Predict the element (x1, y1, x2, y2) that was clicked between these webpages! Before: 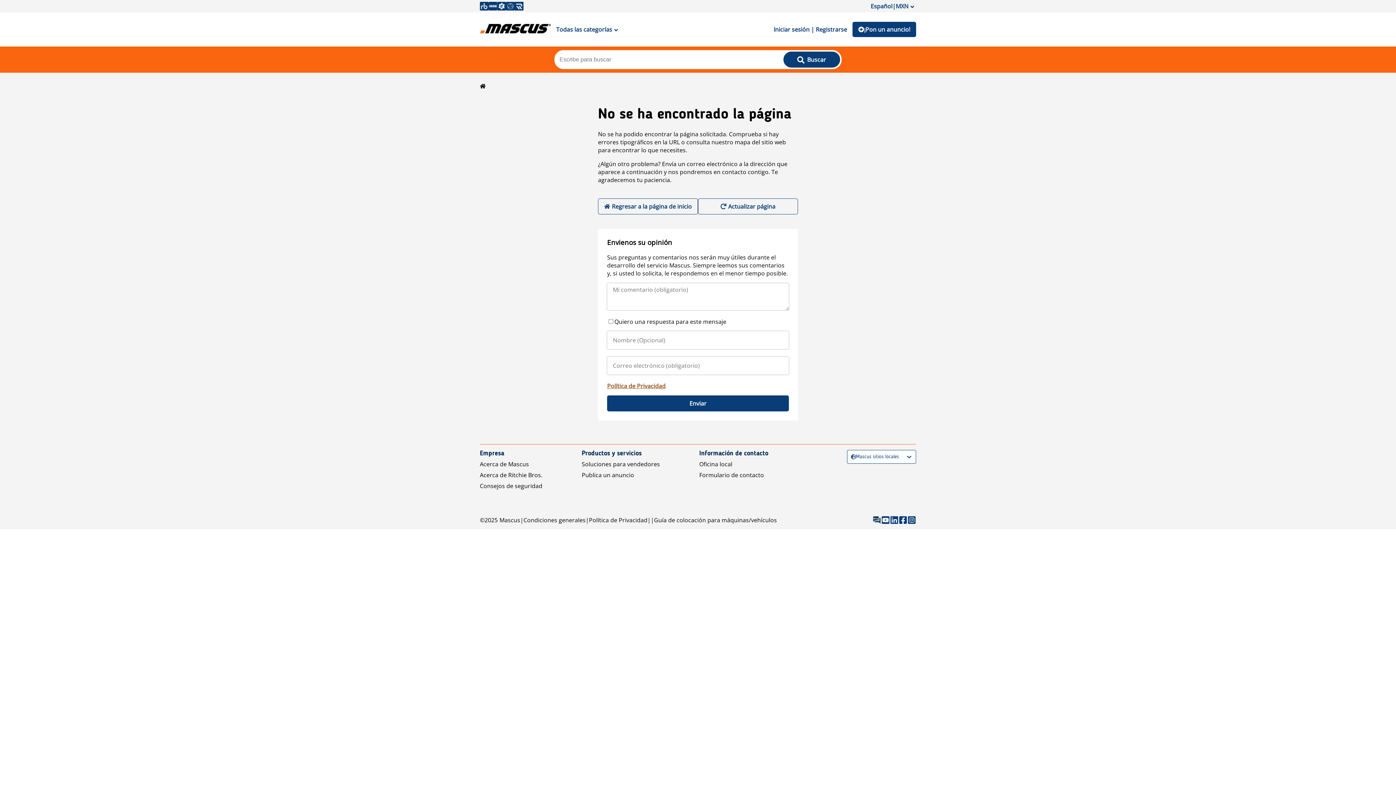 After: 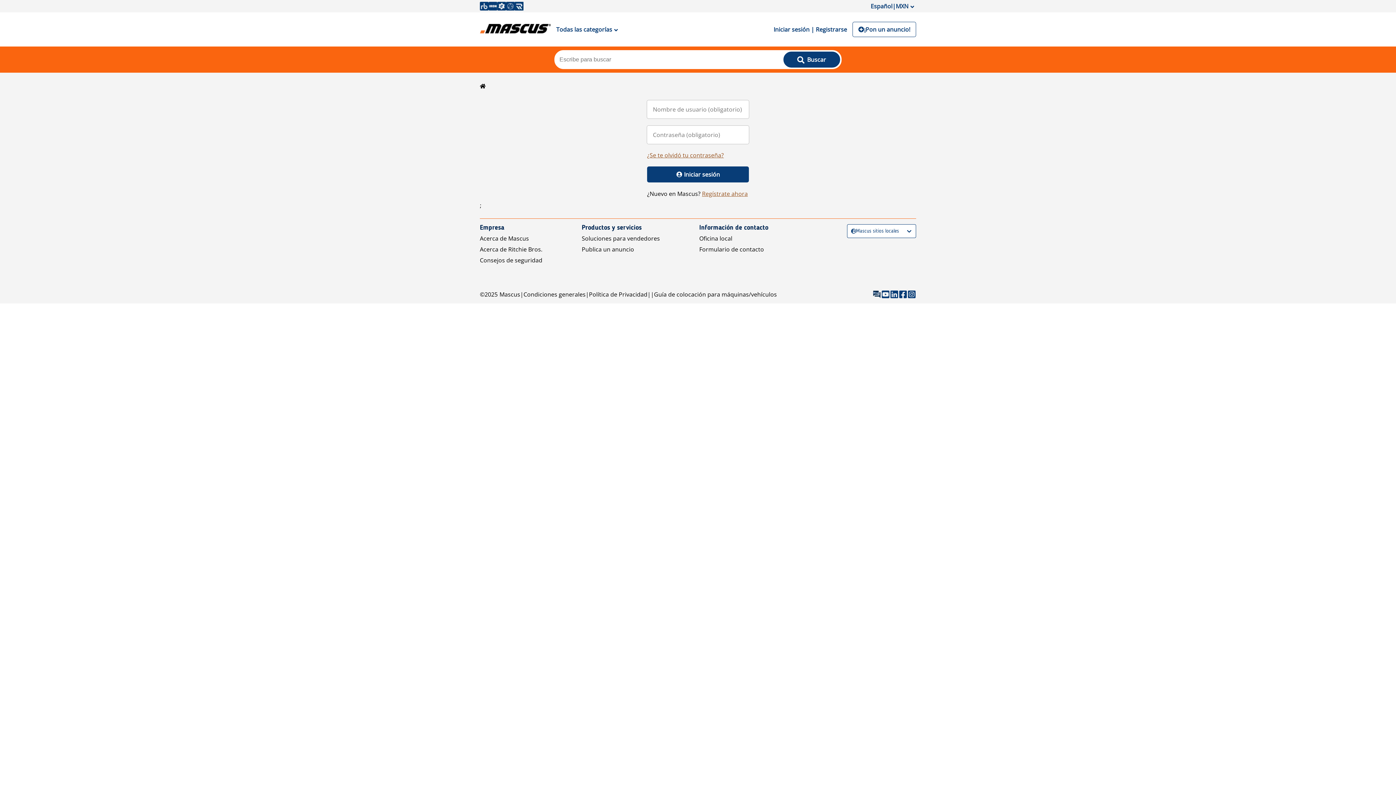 Action: label: ¡Pon un anuncio! bbox: (852, 21, 916, 37)